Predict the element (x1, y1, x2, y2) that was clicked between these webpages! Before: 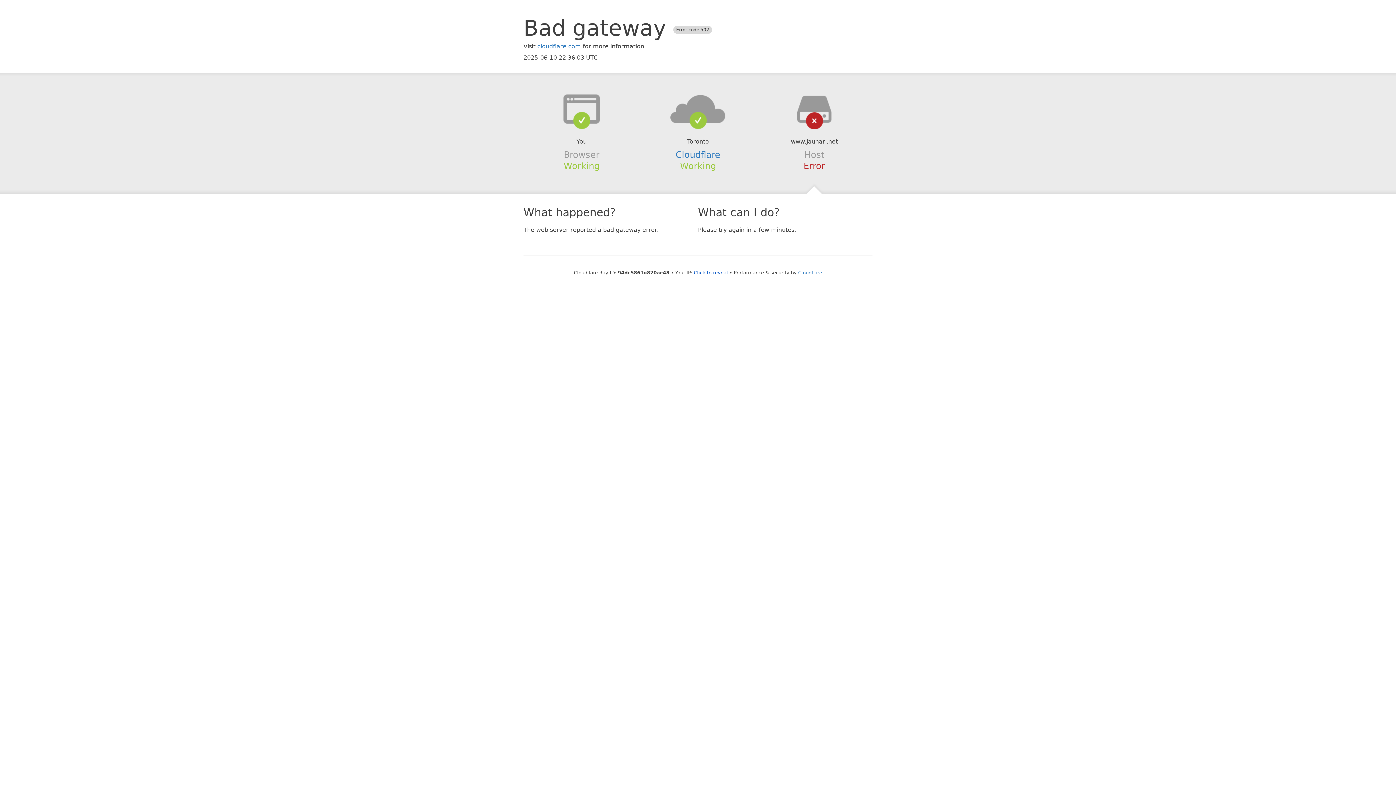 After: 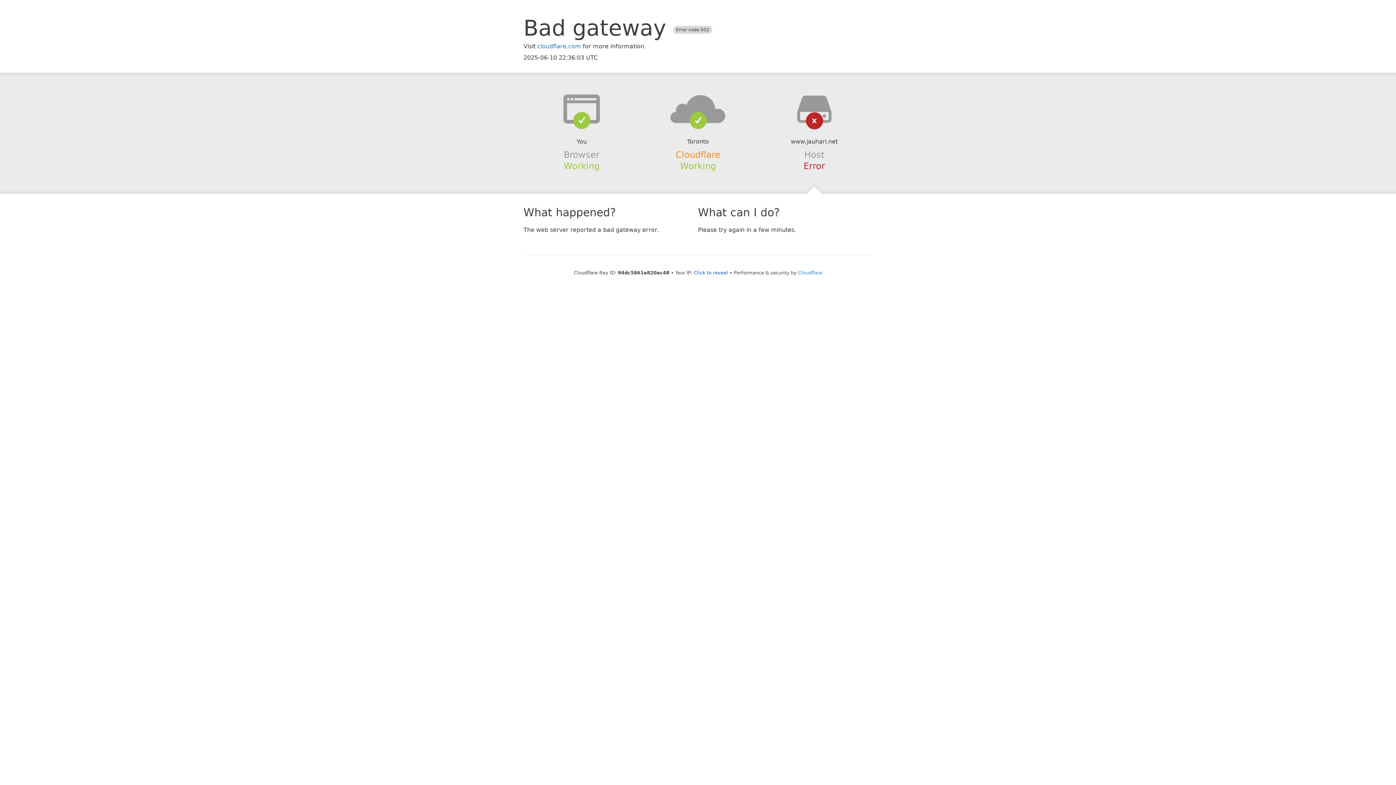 Action: label: Cloudflare bbox: (675, 149, 720, 159)